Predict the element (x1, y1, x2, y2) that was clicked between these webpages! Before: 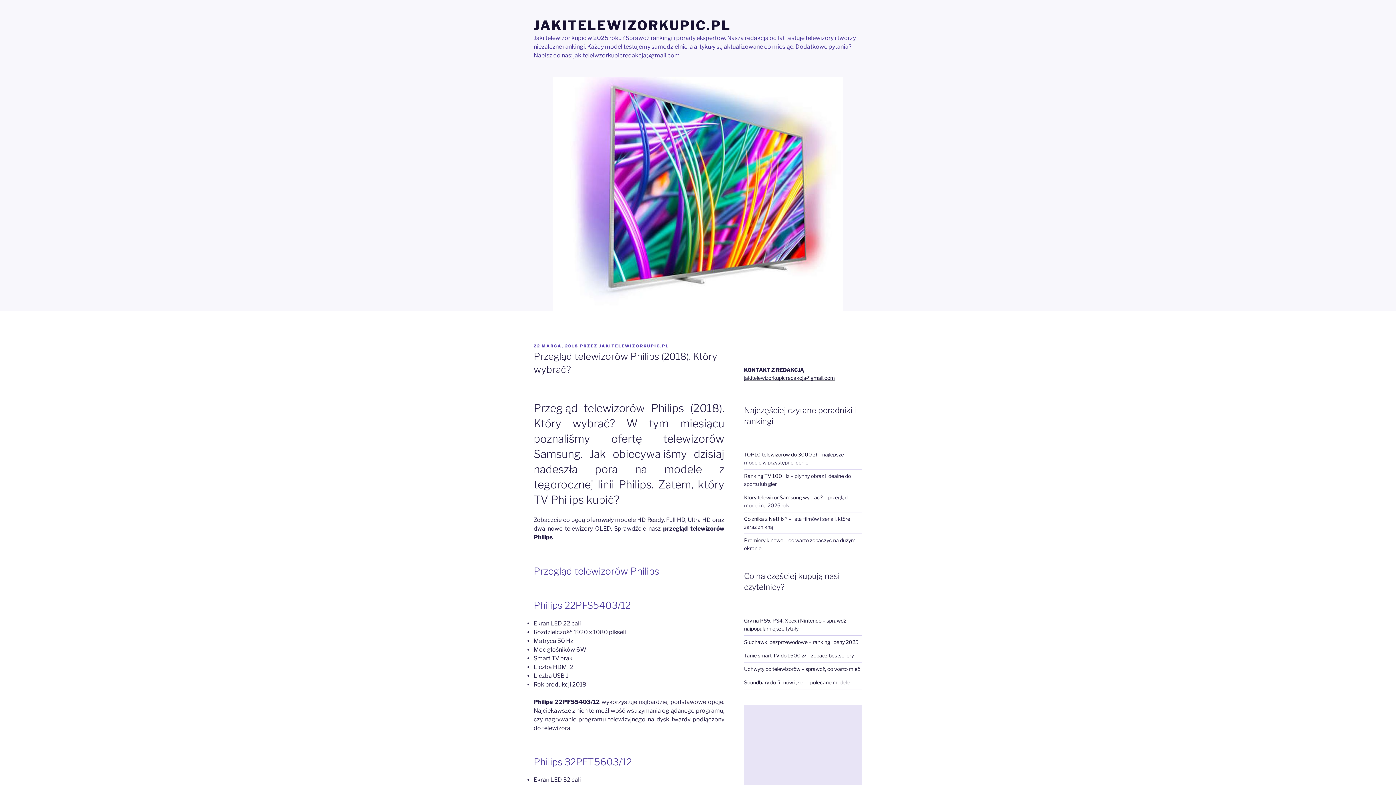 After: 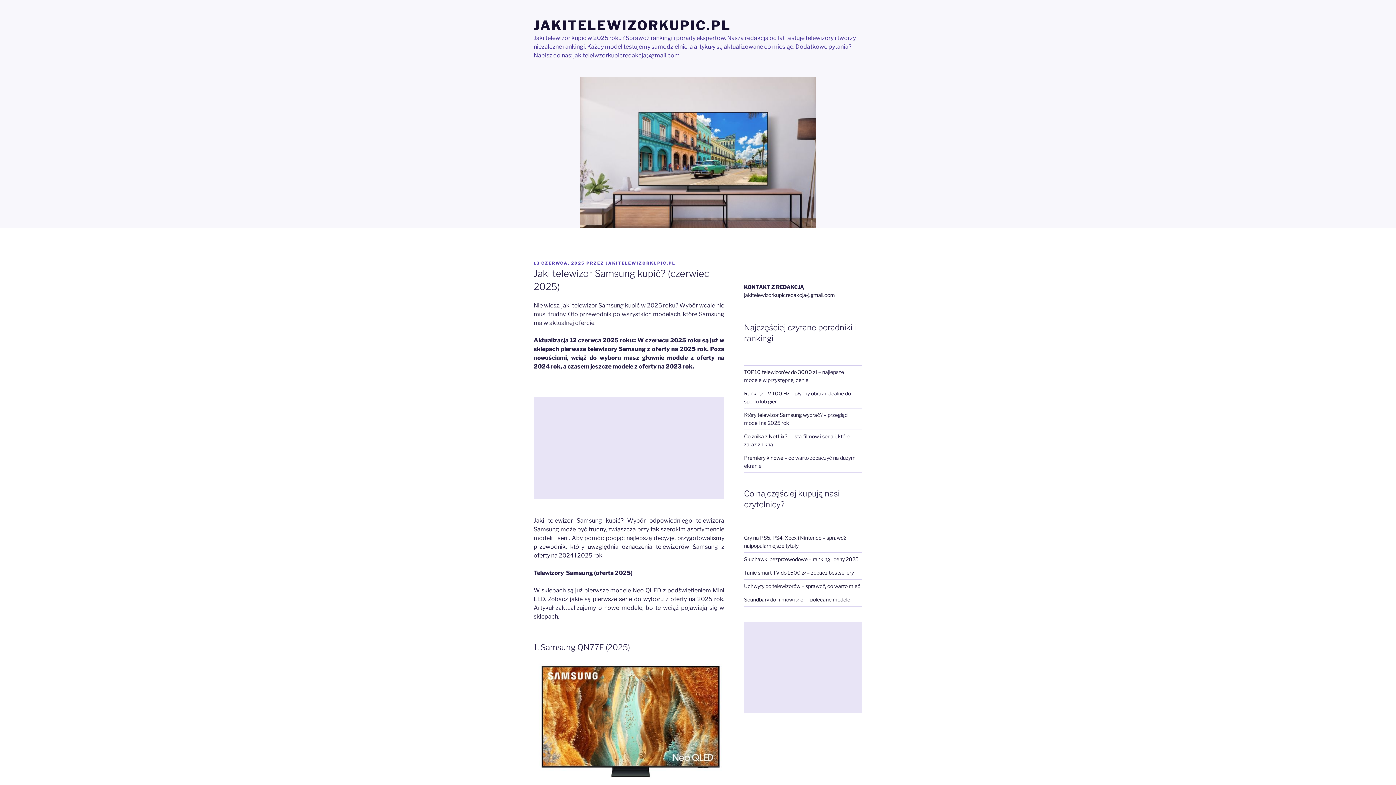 Action: bbox: (744, 494, 822, 500) label: Który telewizor Samsung wybrać?